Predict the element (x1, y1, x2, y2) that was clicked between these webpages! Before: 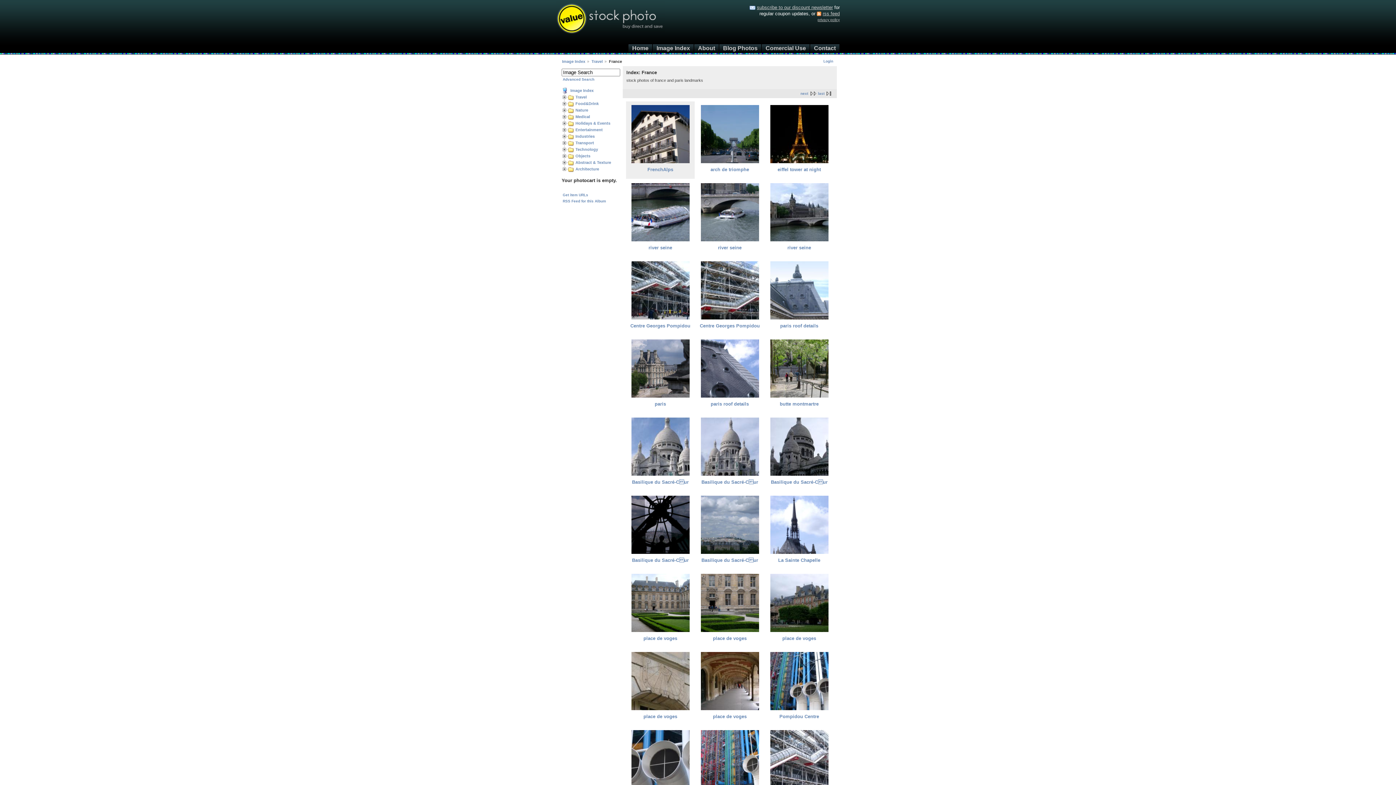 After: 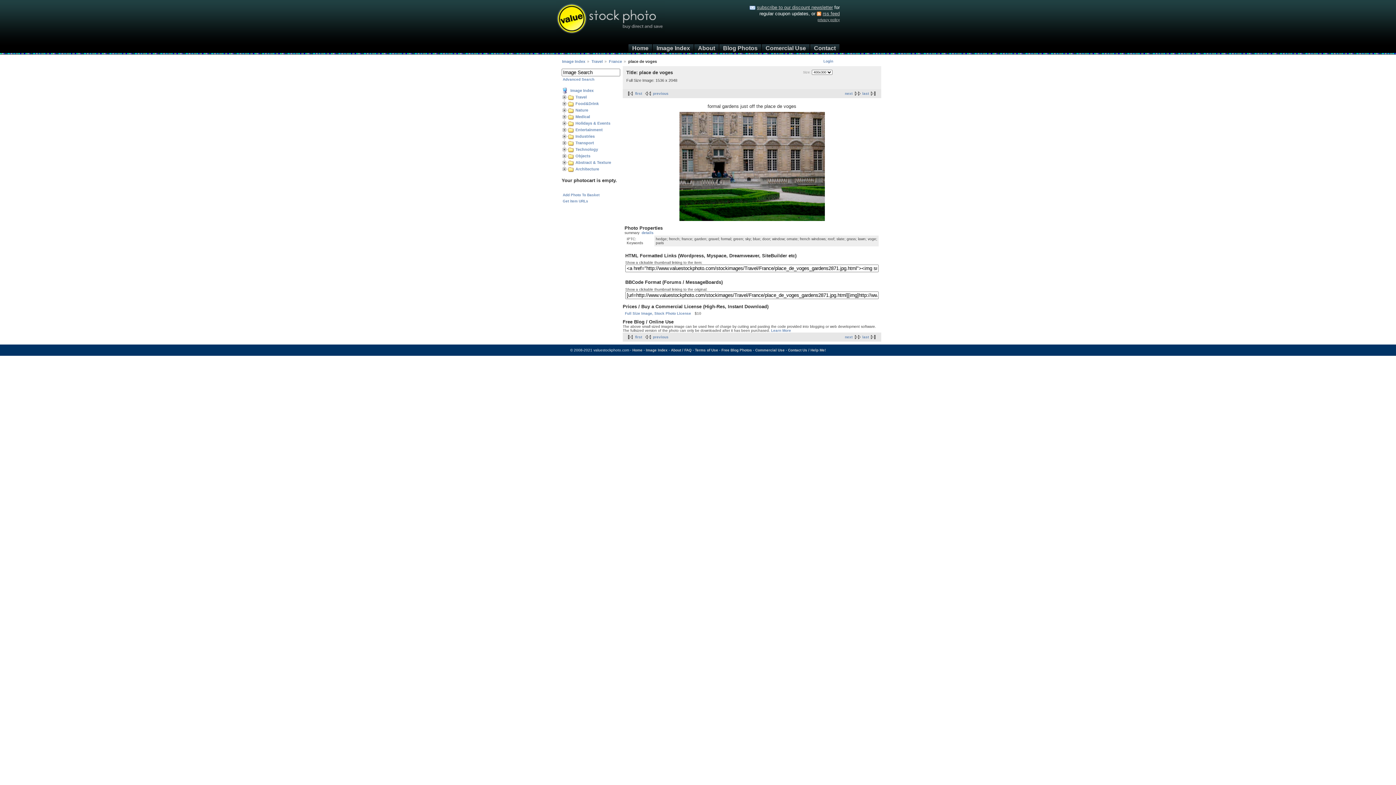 Action: bbox: (700, 629, 759, 633)